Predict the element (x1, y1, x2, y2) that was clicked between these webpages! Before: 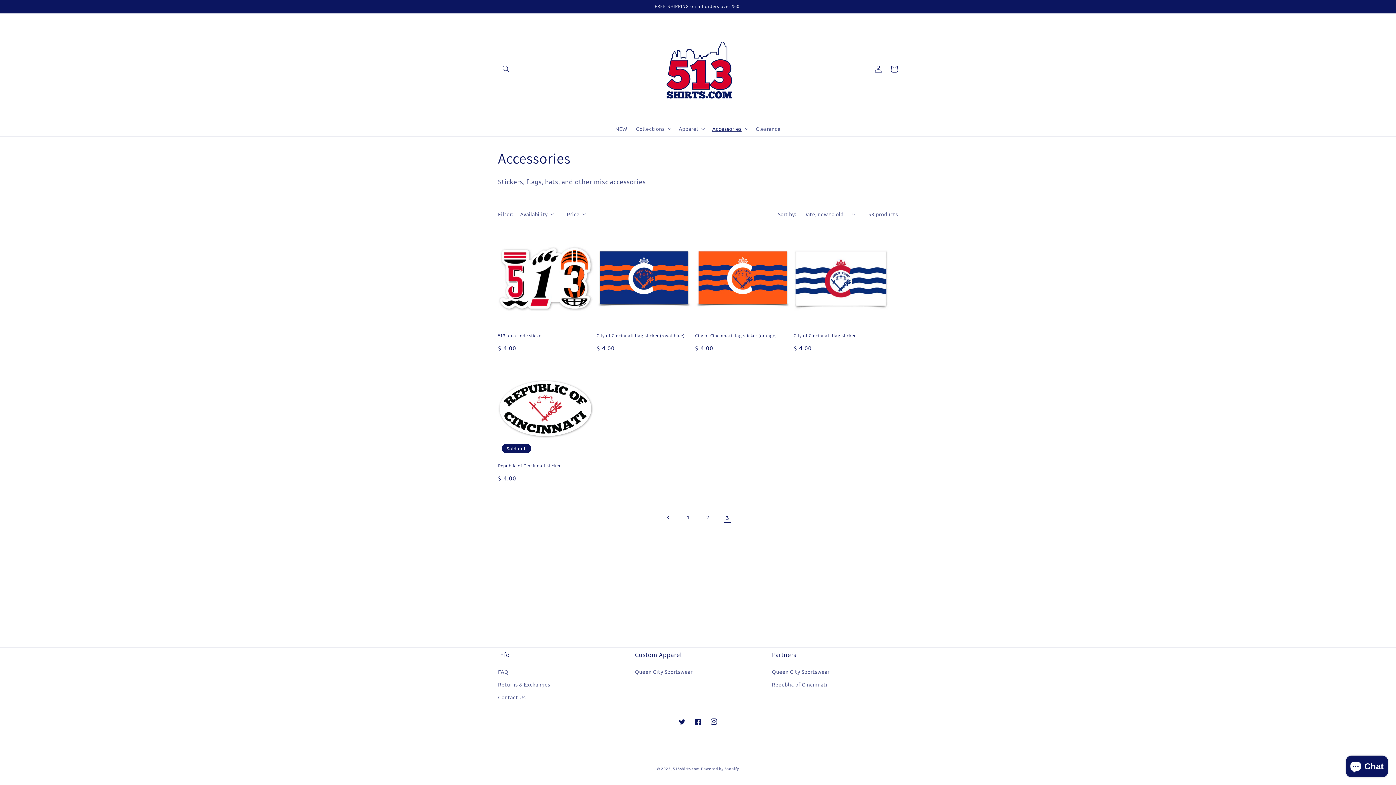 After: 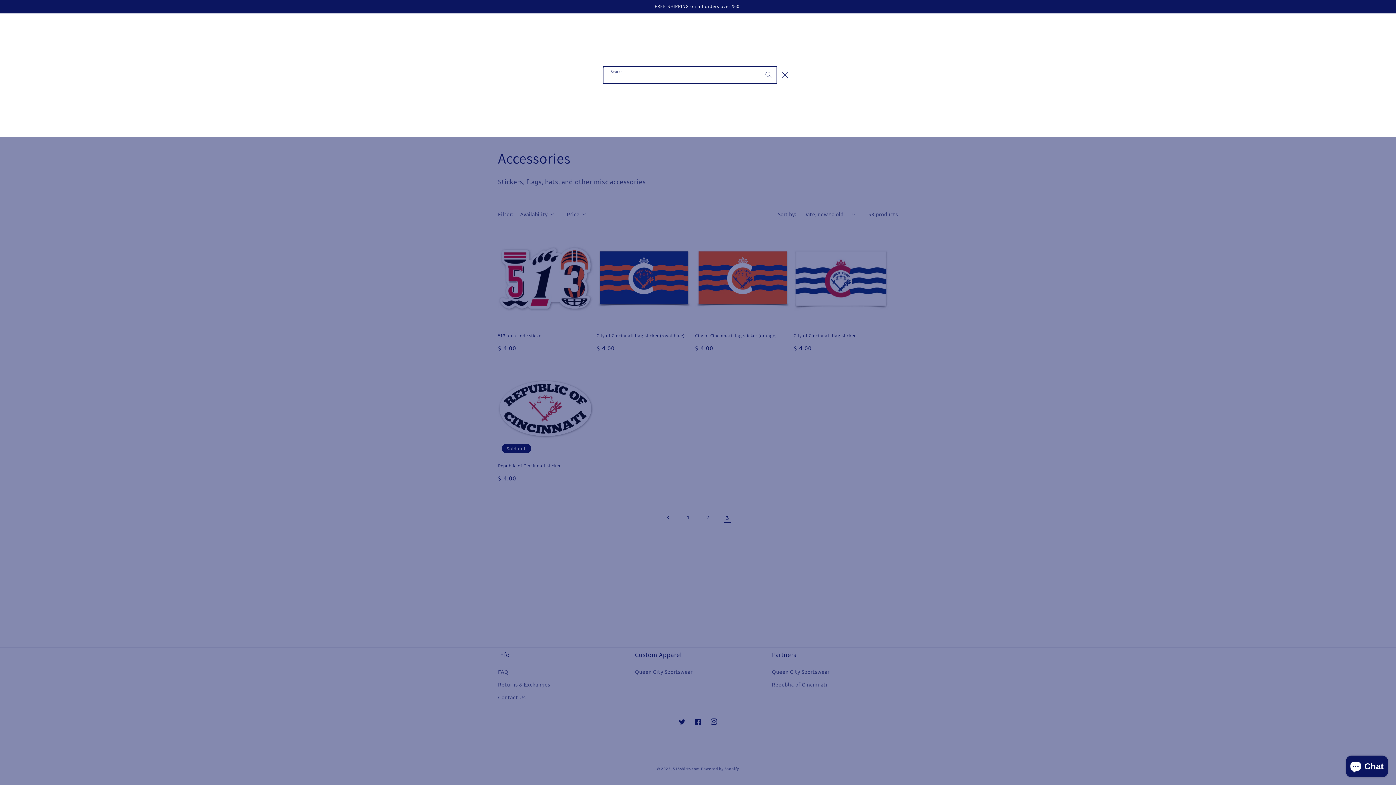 Action: label: Search bbox: (498, 60, 514, 76)